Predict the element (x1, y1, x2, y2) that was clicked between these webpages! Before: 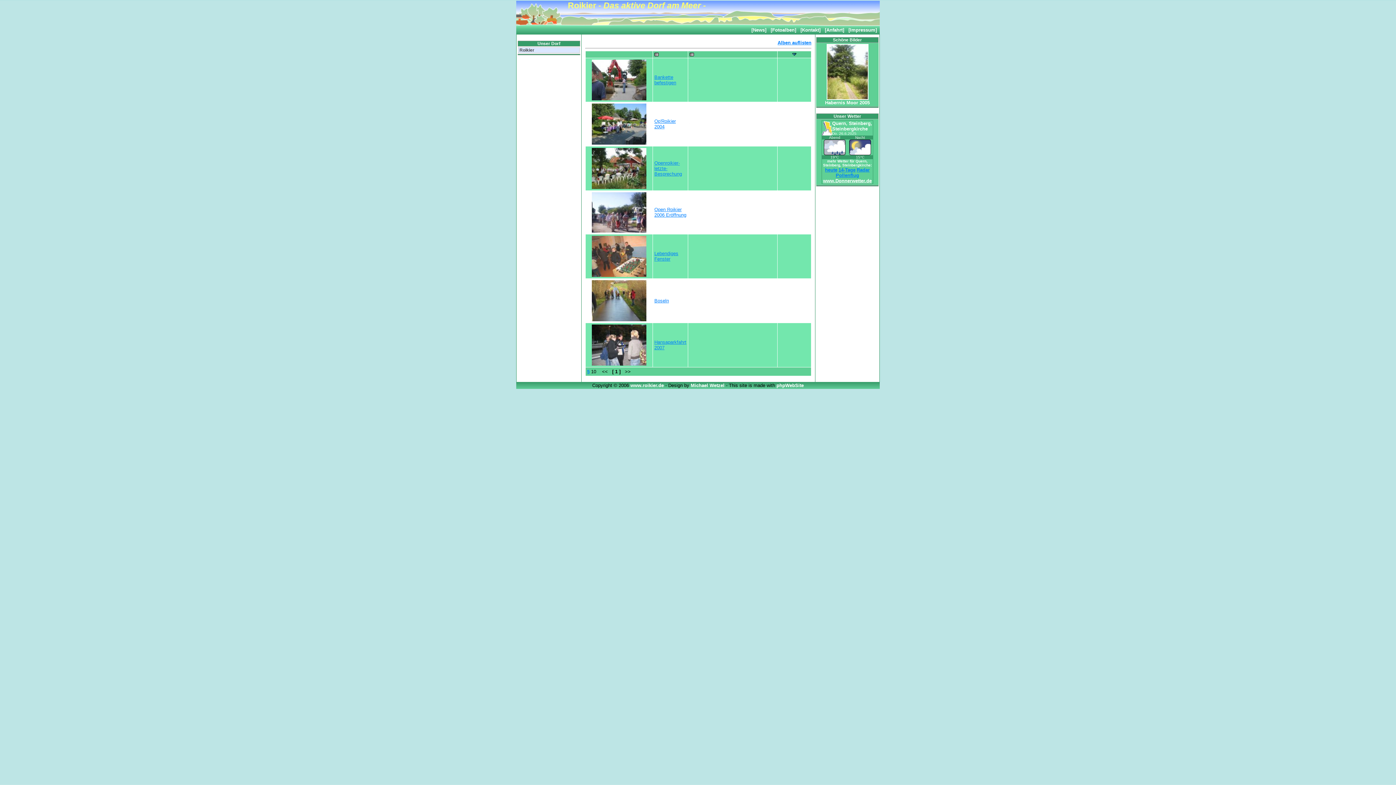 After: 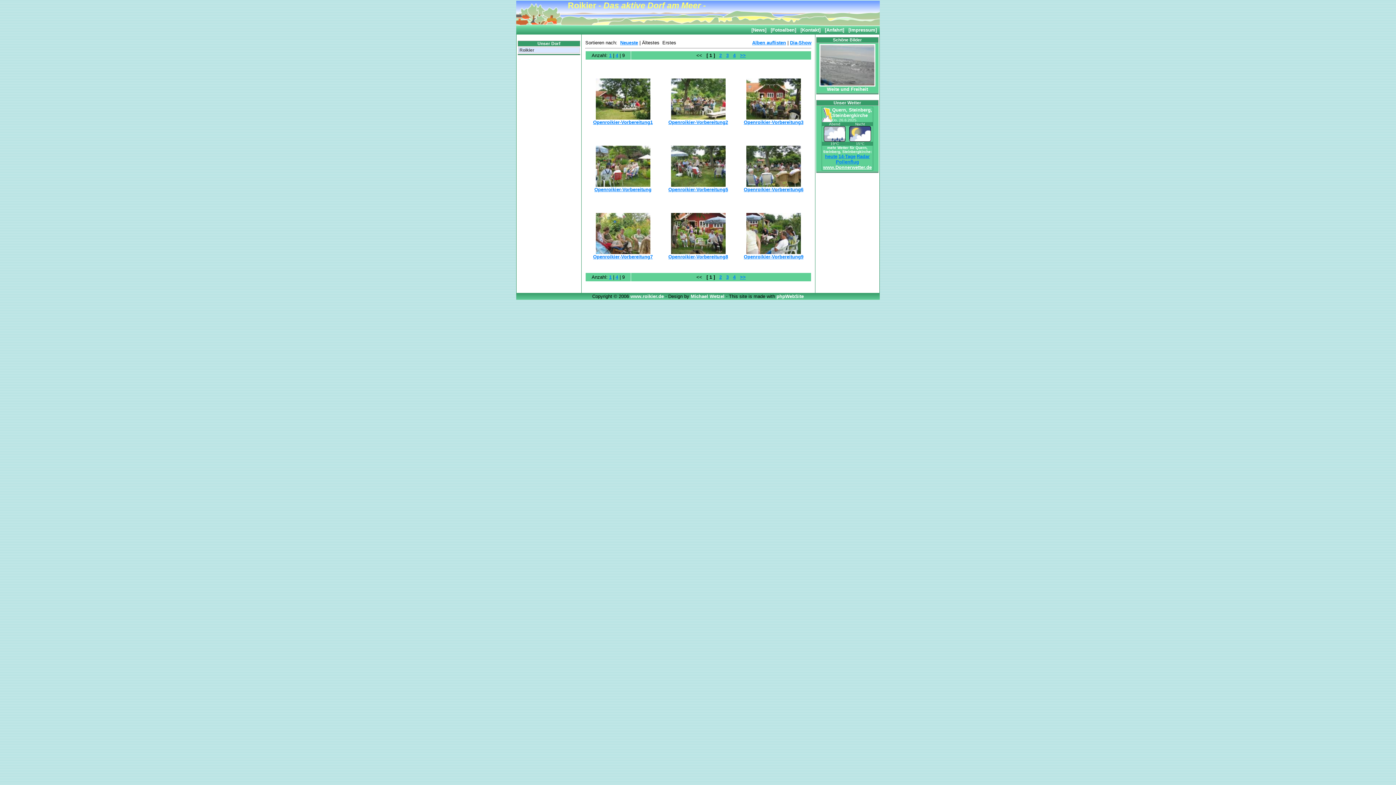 Action: bbox: (592, 184, 646, 190)